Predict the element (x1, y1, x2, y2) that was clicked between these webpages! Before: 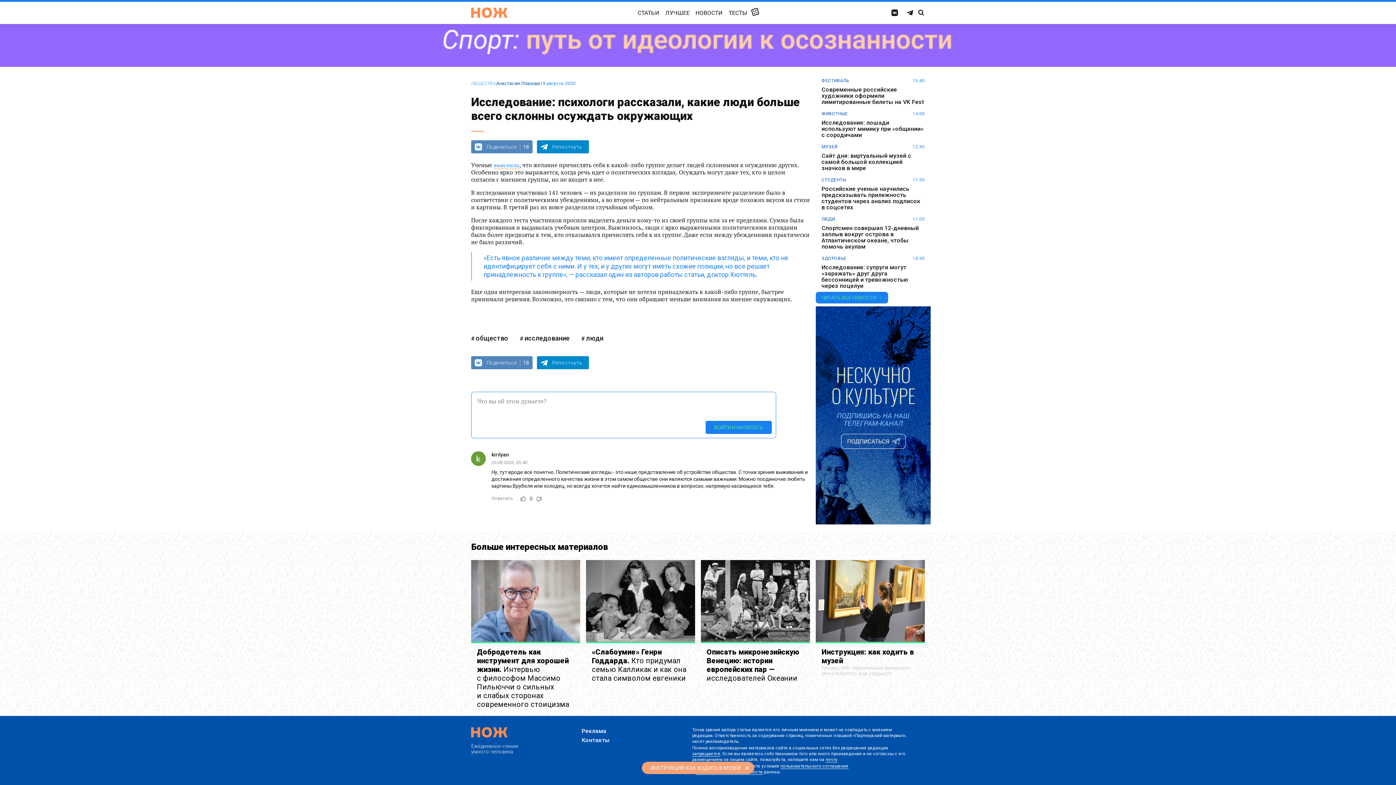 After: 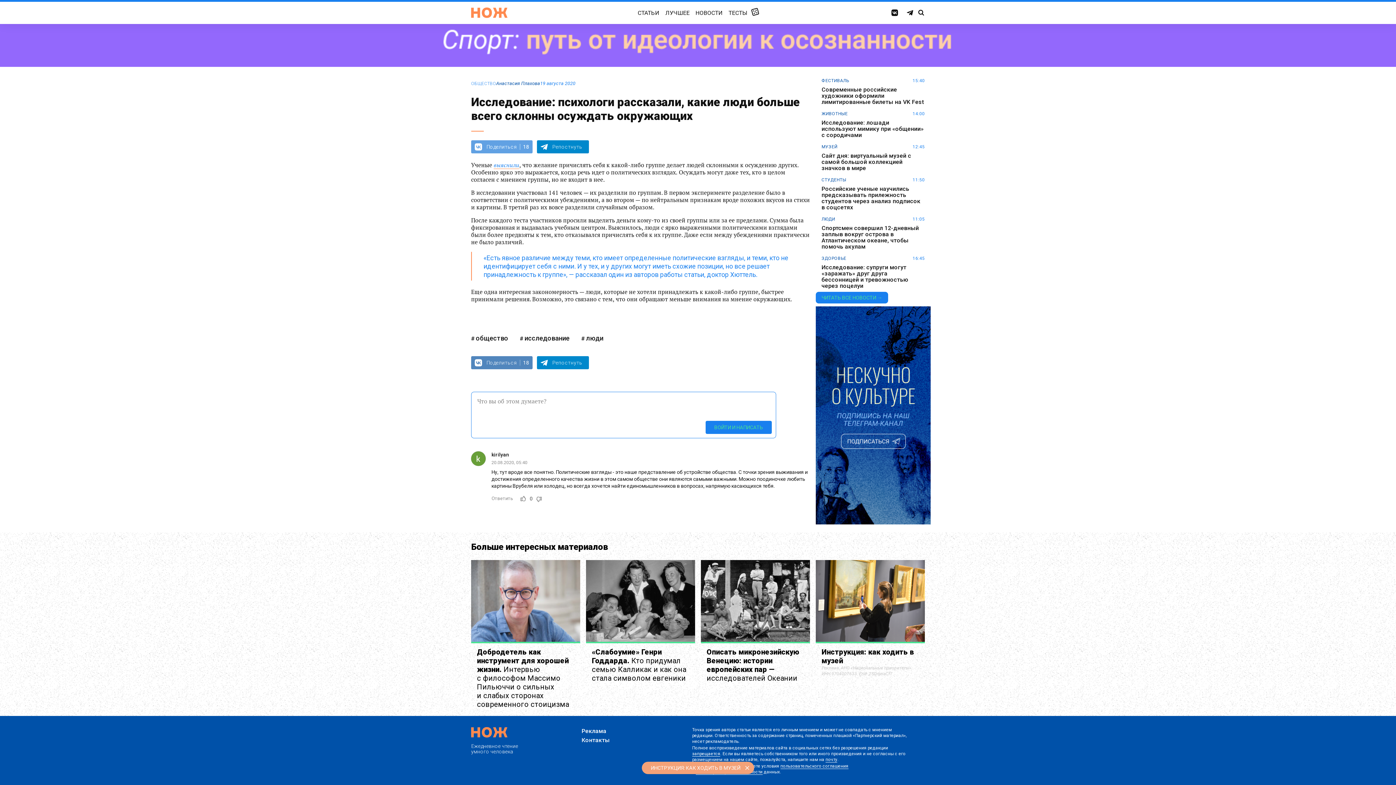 Action: bbox: (471, 140, 532, 153) label: Поделиться
18